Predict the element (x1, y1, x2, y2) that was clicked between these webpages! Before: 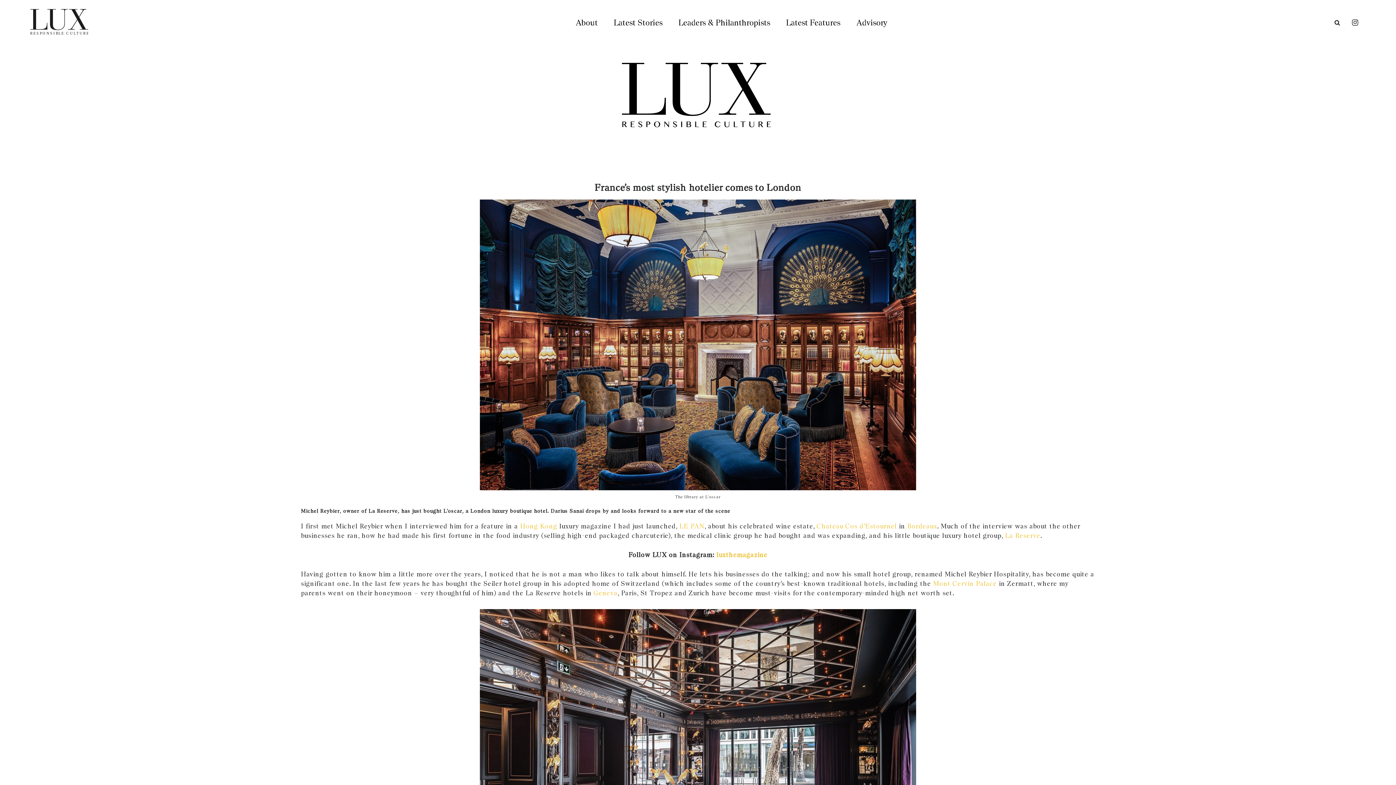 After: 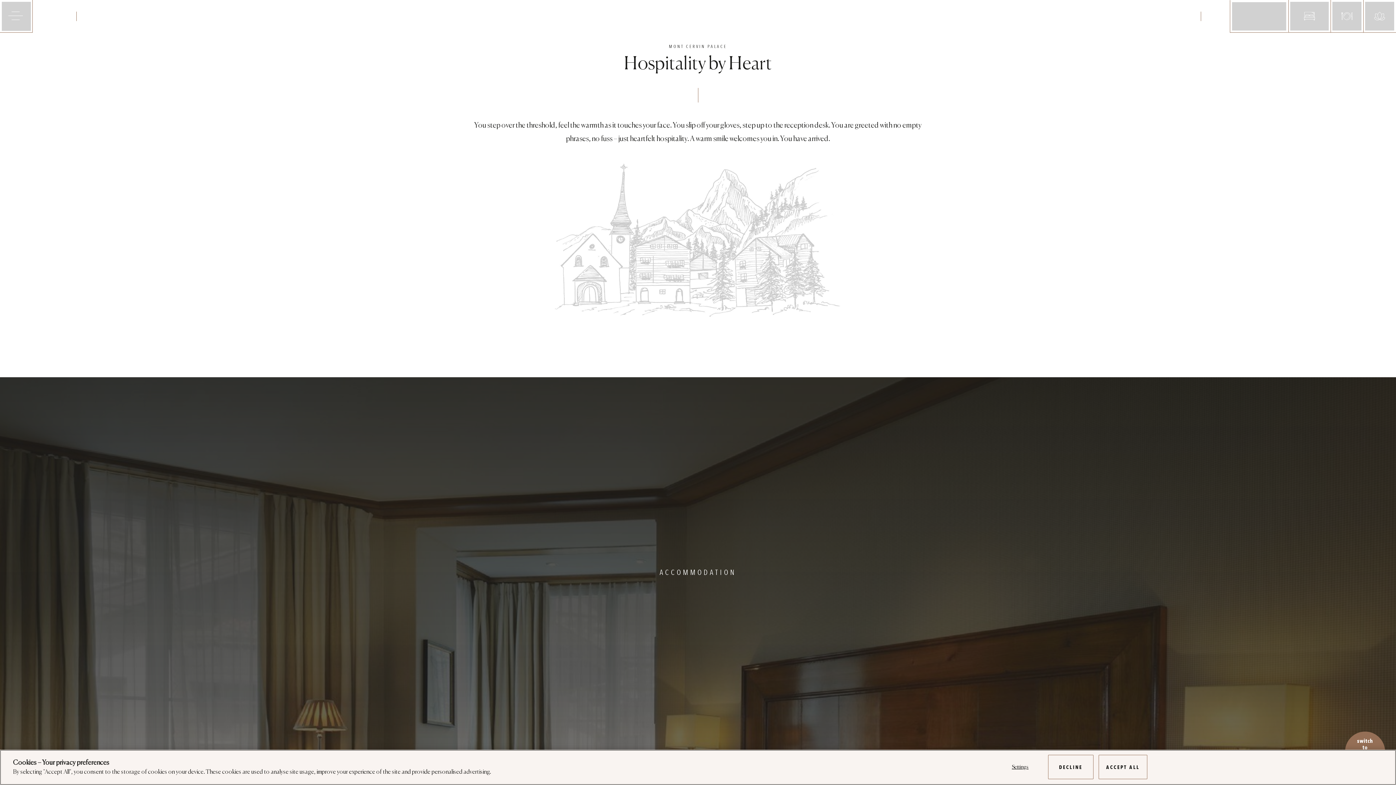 Action: label: Mont Cervin Palace bbox: (933, 580, 997, 587)